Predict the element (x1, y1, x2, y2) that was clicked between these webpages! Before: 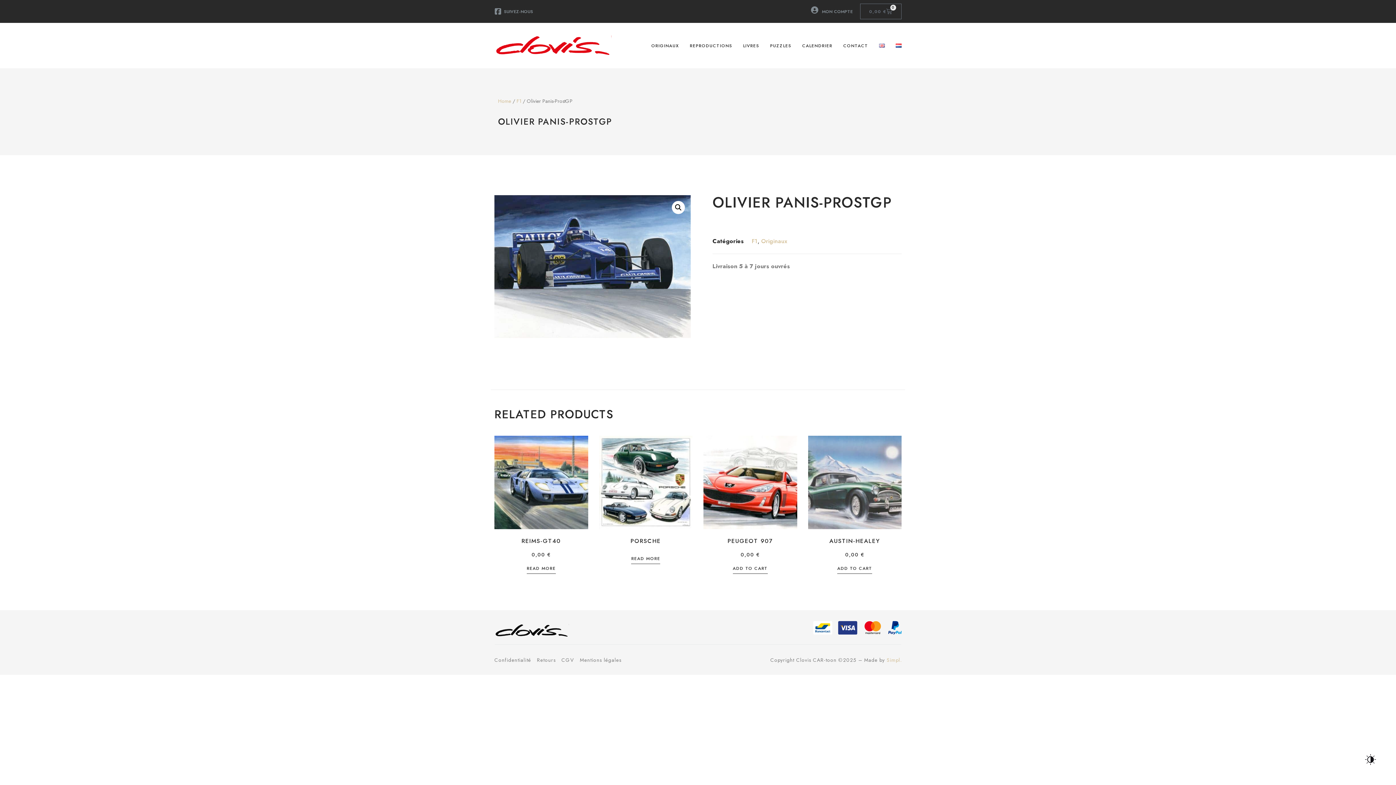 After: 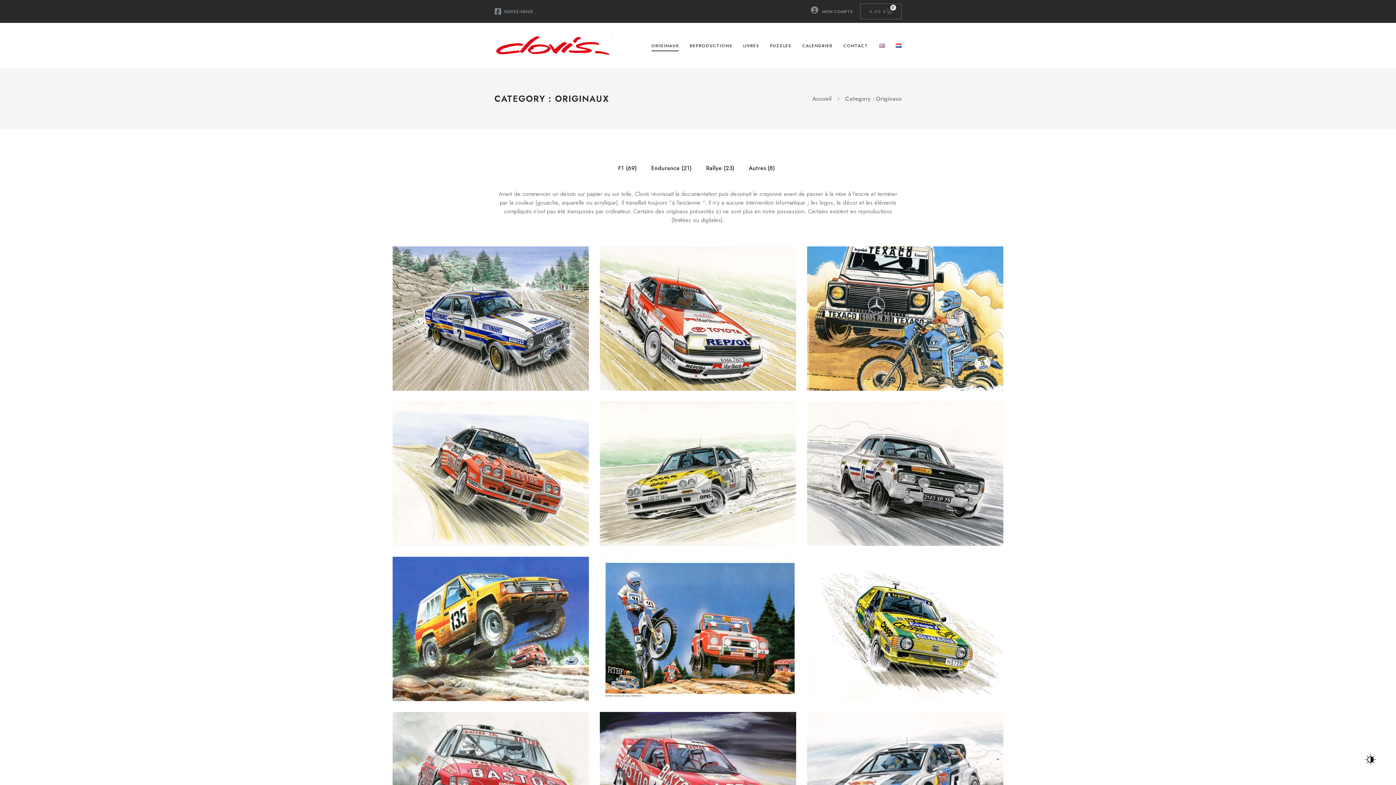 Action: label: Originaux bbox: (761, 236, 787, 245)